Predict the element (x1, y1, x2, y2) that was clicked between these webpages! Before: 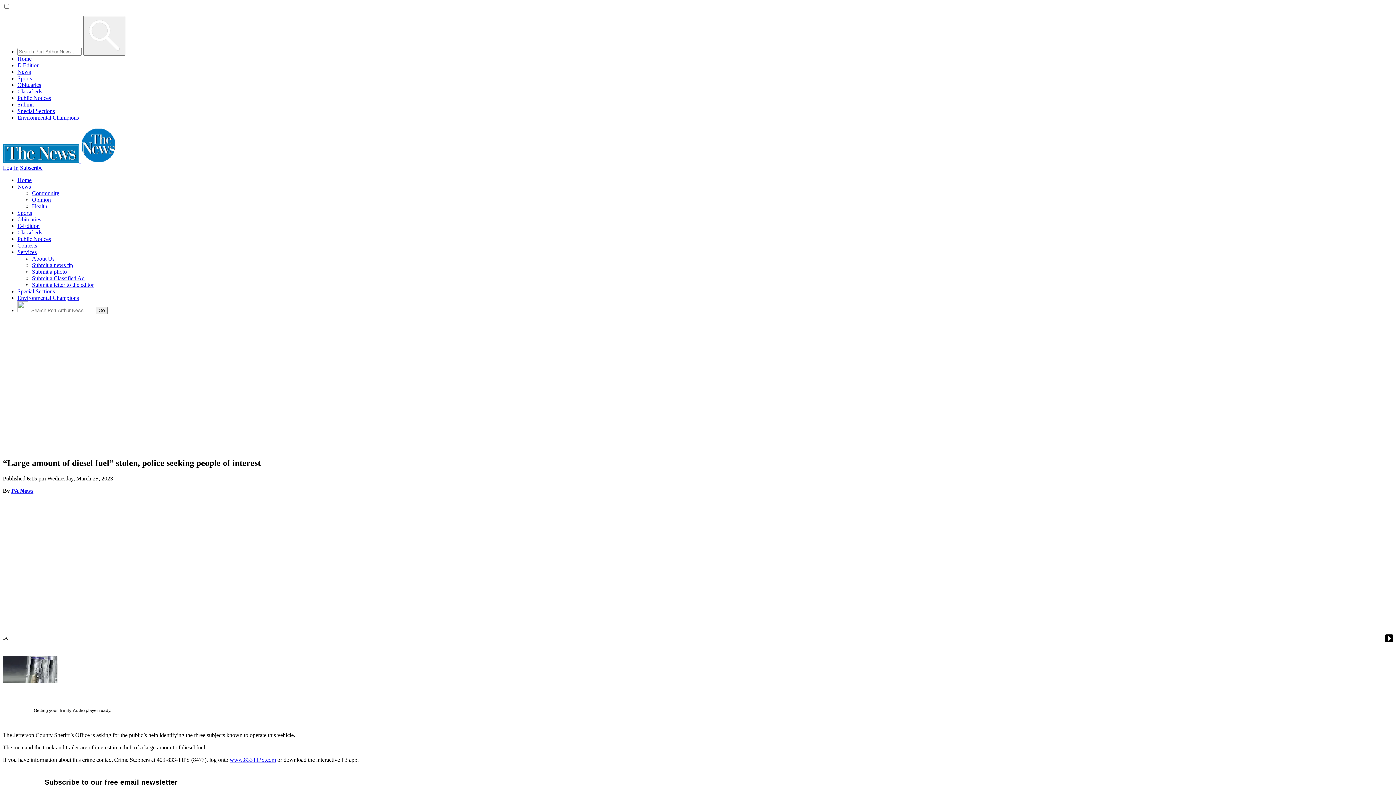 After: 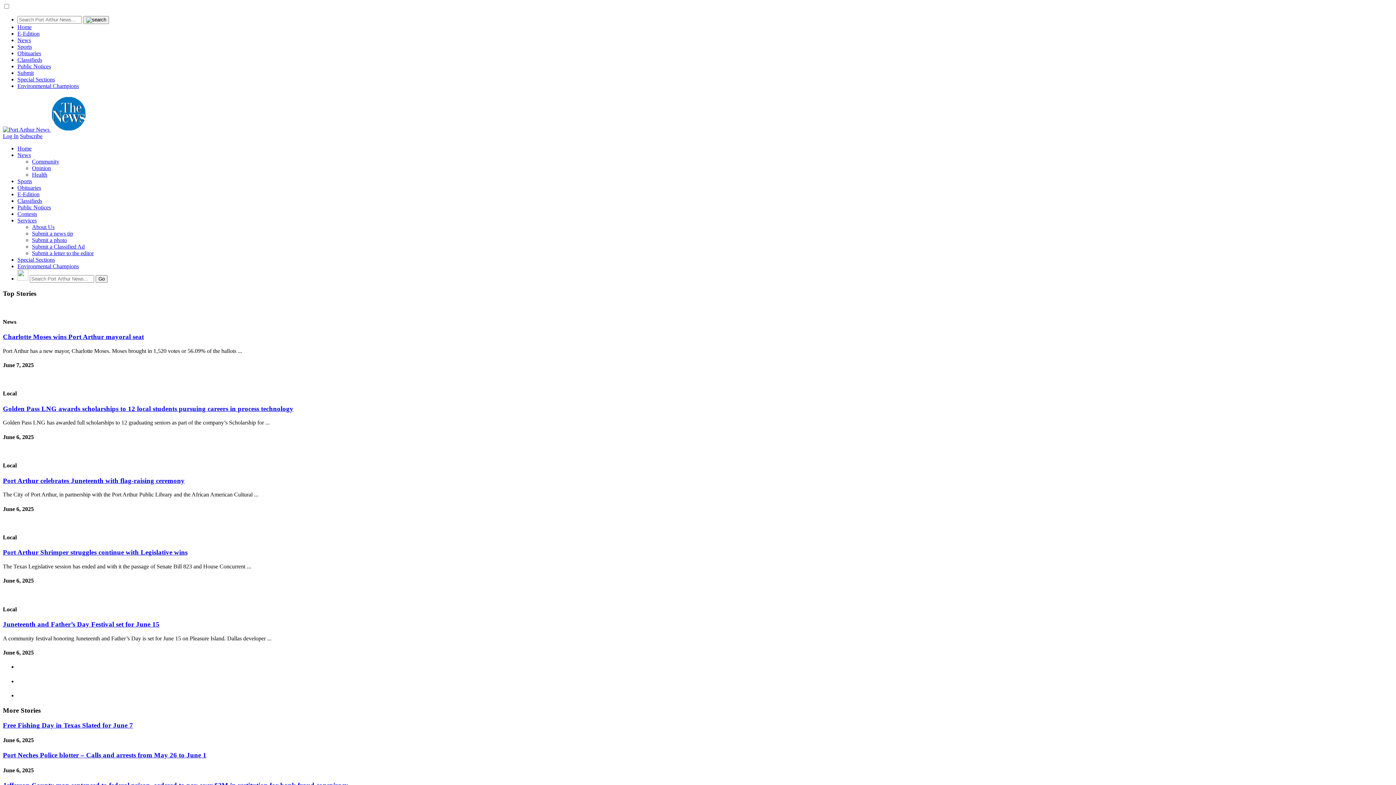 Action: label:   bbox: (2, 158, 80, 164)